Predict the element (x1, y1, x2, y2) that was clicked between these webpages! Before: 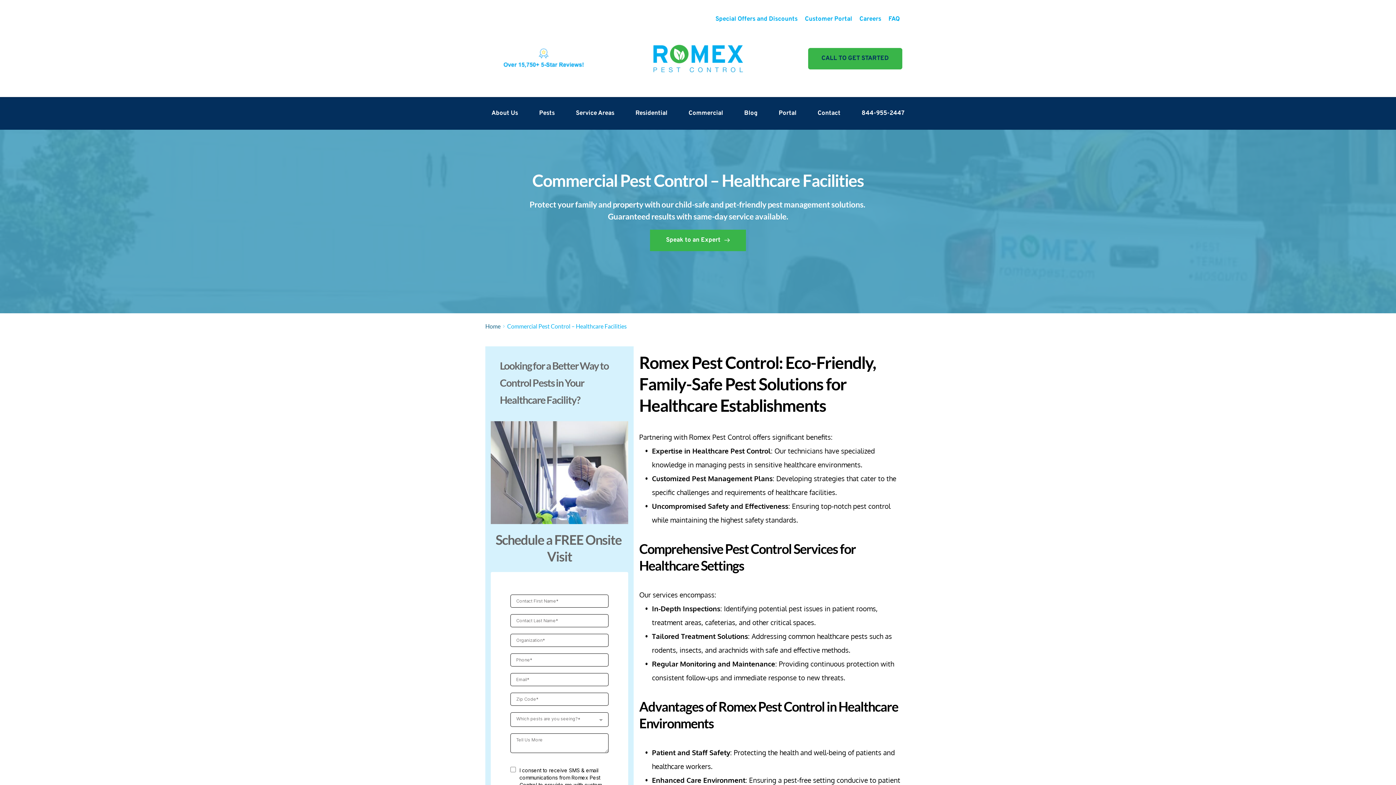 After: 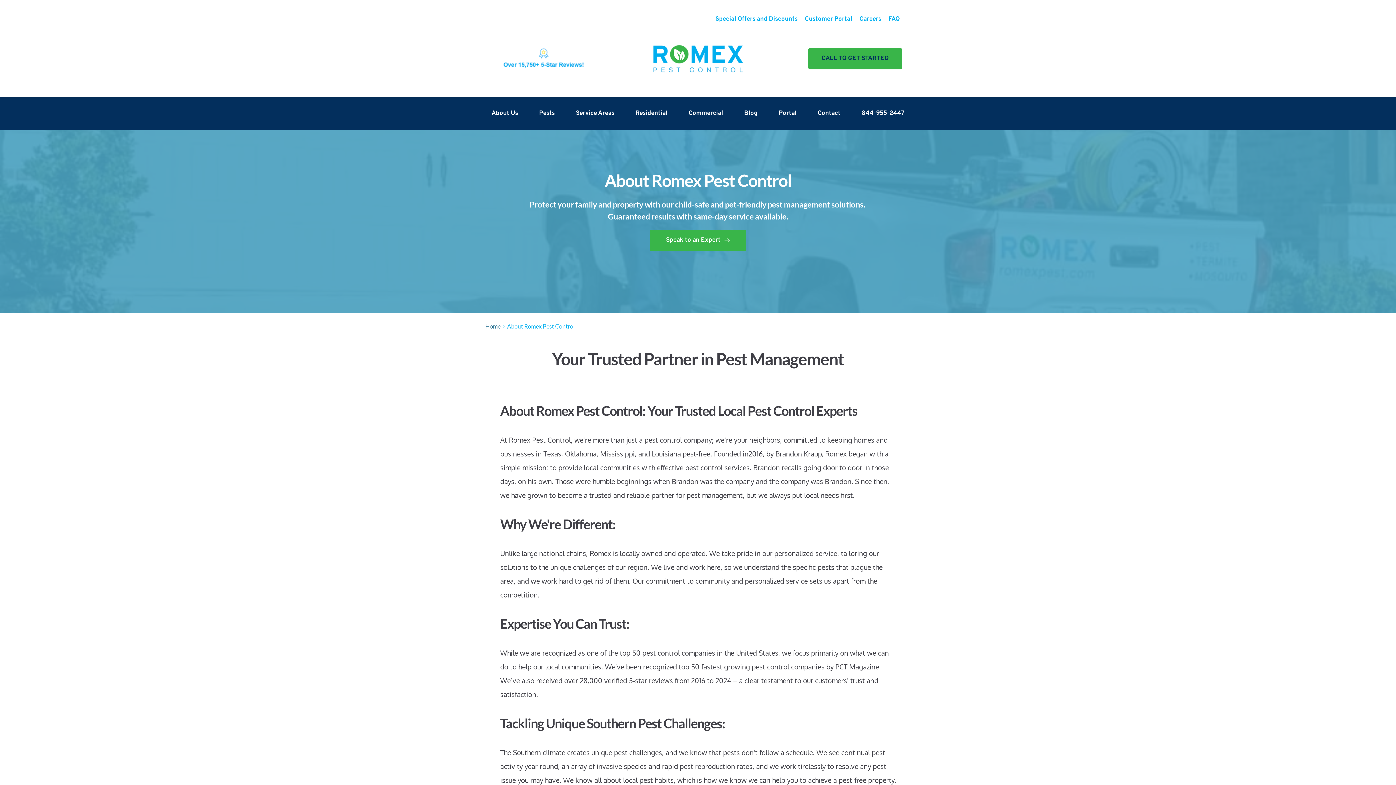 Action: label: About Us bbox: (490, 107, 519, 119)